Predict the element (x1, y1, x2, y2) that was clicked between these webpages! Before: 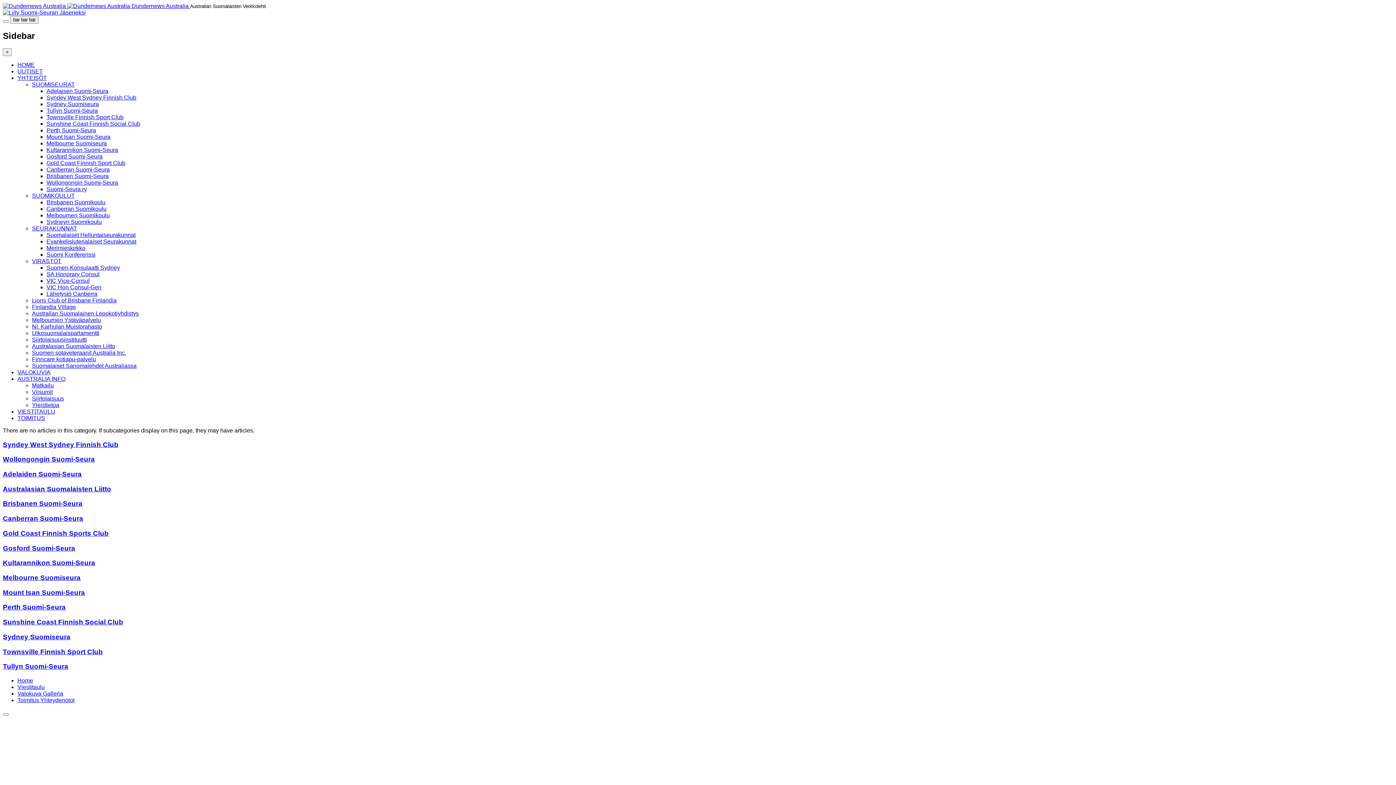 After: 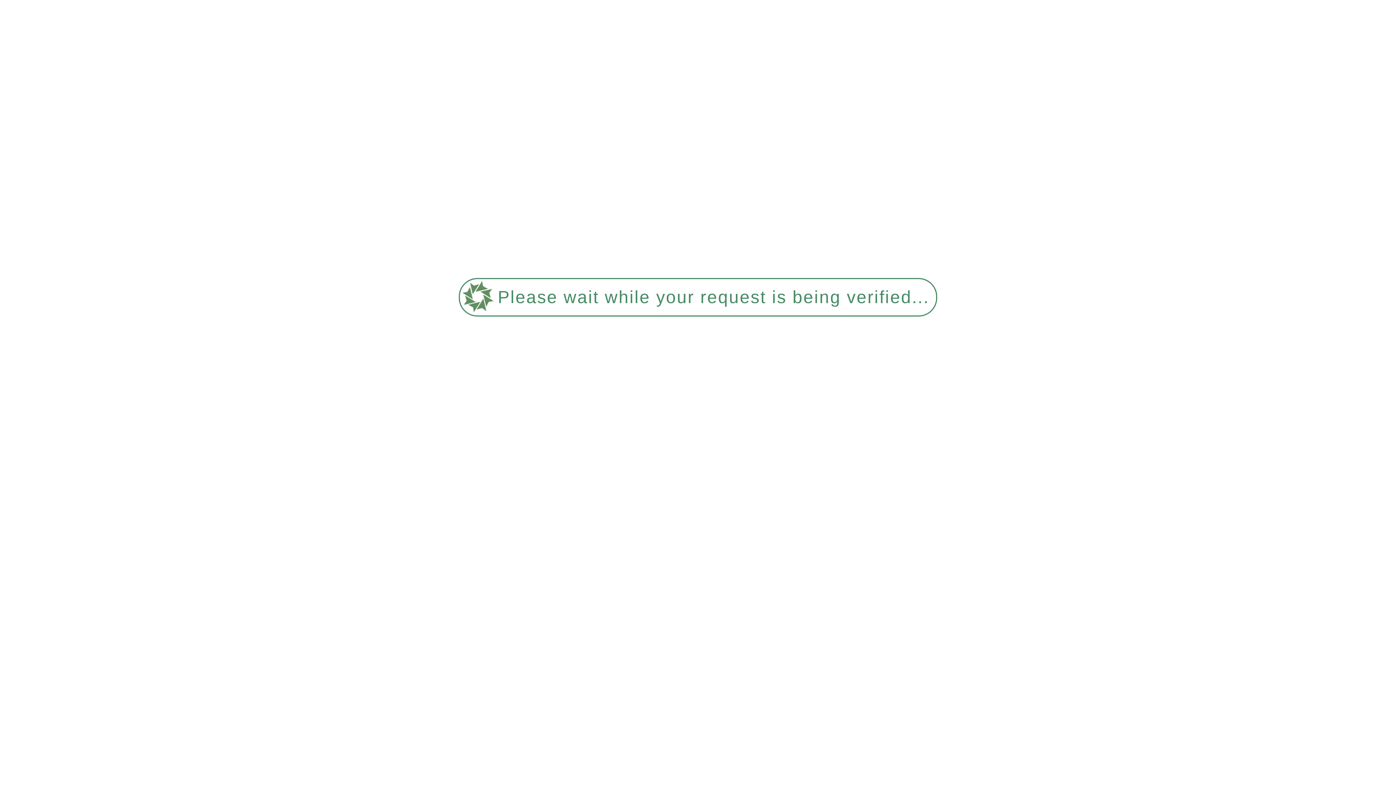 Action: bbox: (17, 697, 74, 703) label: Toimitus Yhteydenotot